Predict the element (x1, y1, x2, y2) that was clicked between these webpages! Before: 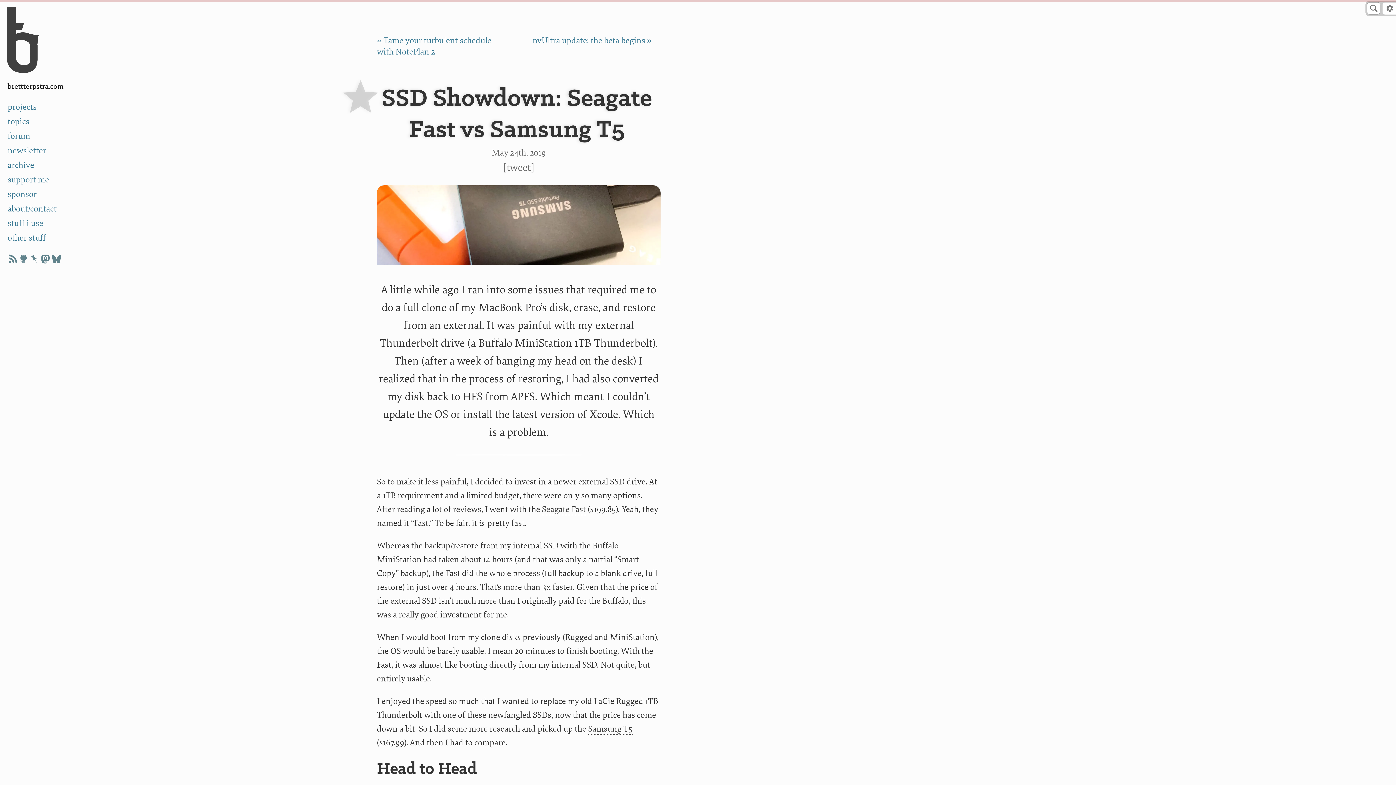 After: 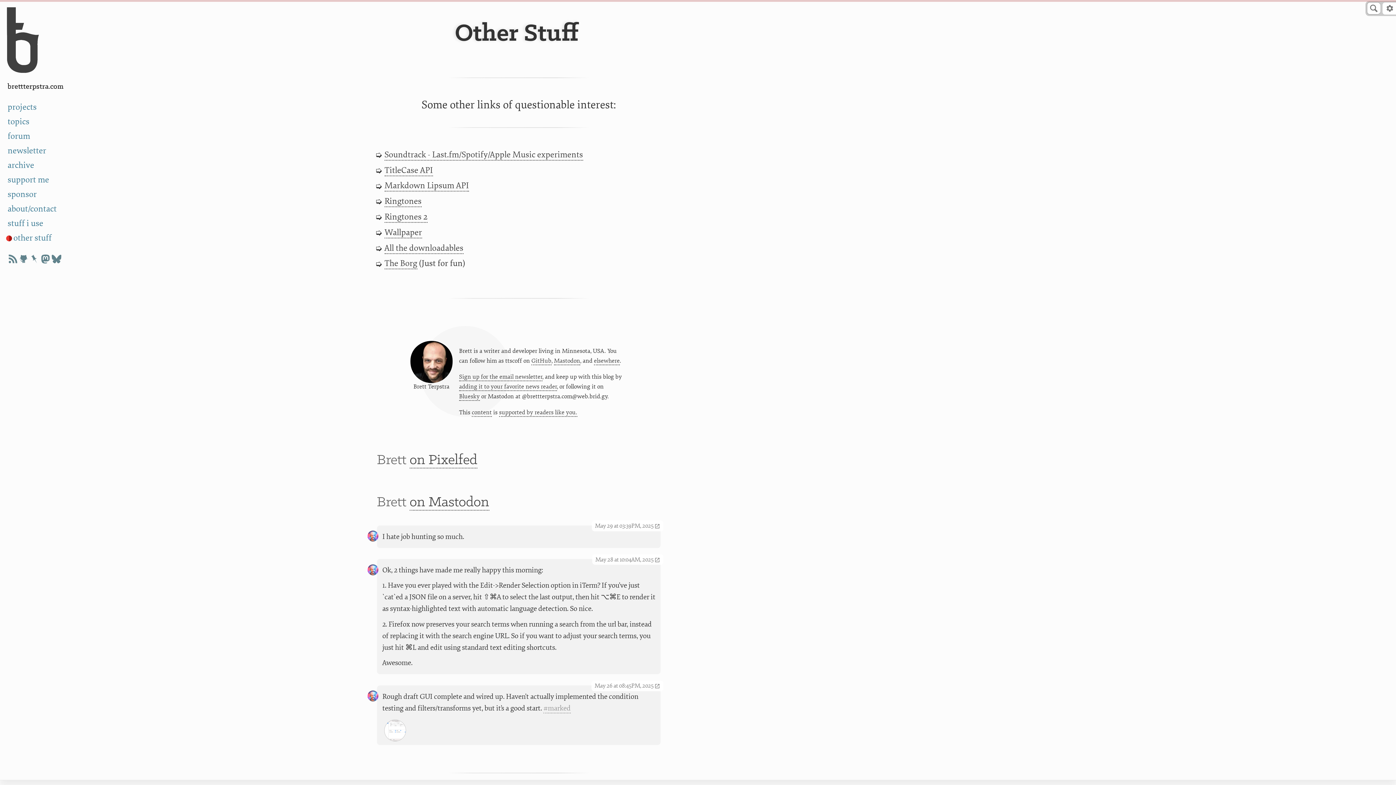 Action: bbox: (6, 231, 80, 245) label: other stuff